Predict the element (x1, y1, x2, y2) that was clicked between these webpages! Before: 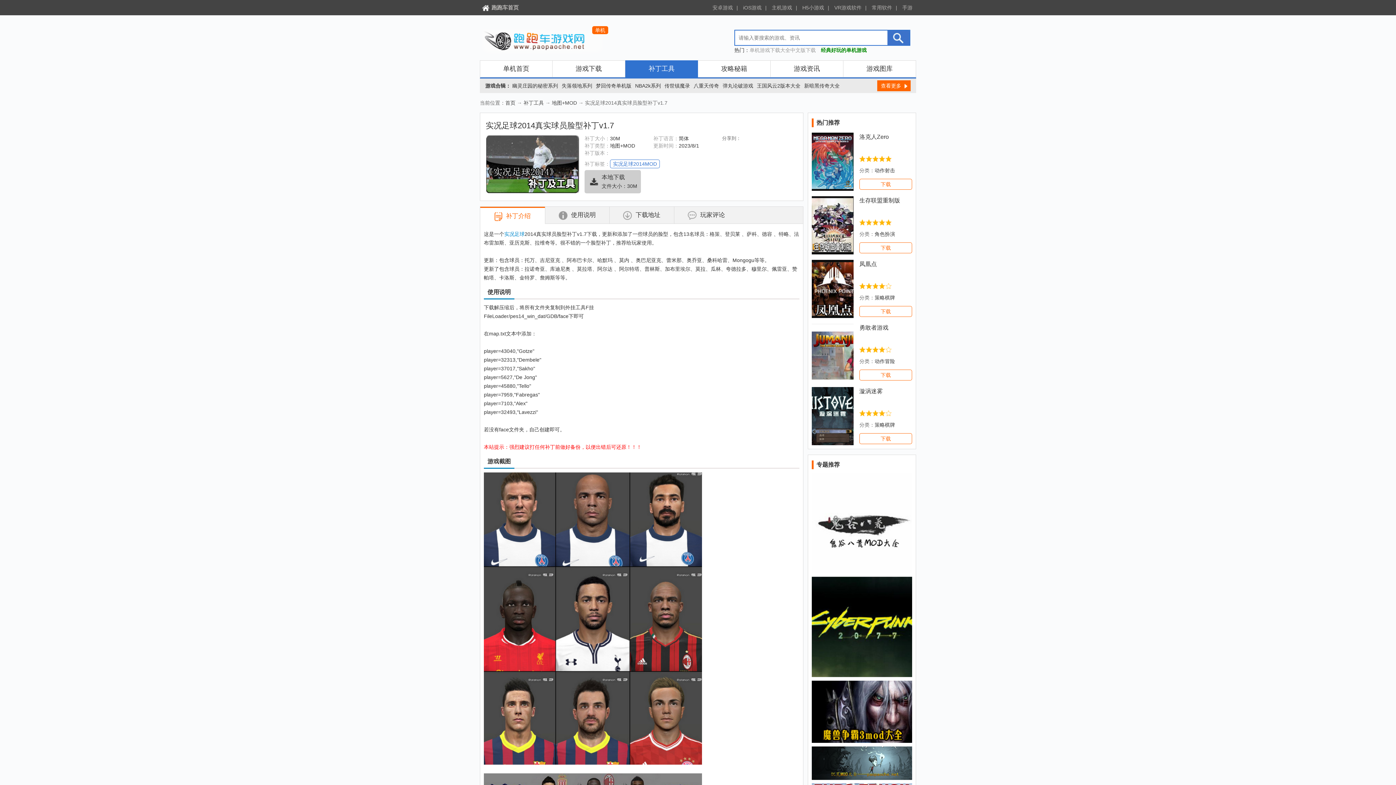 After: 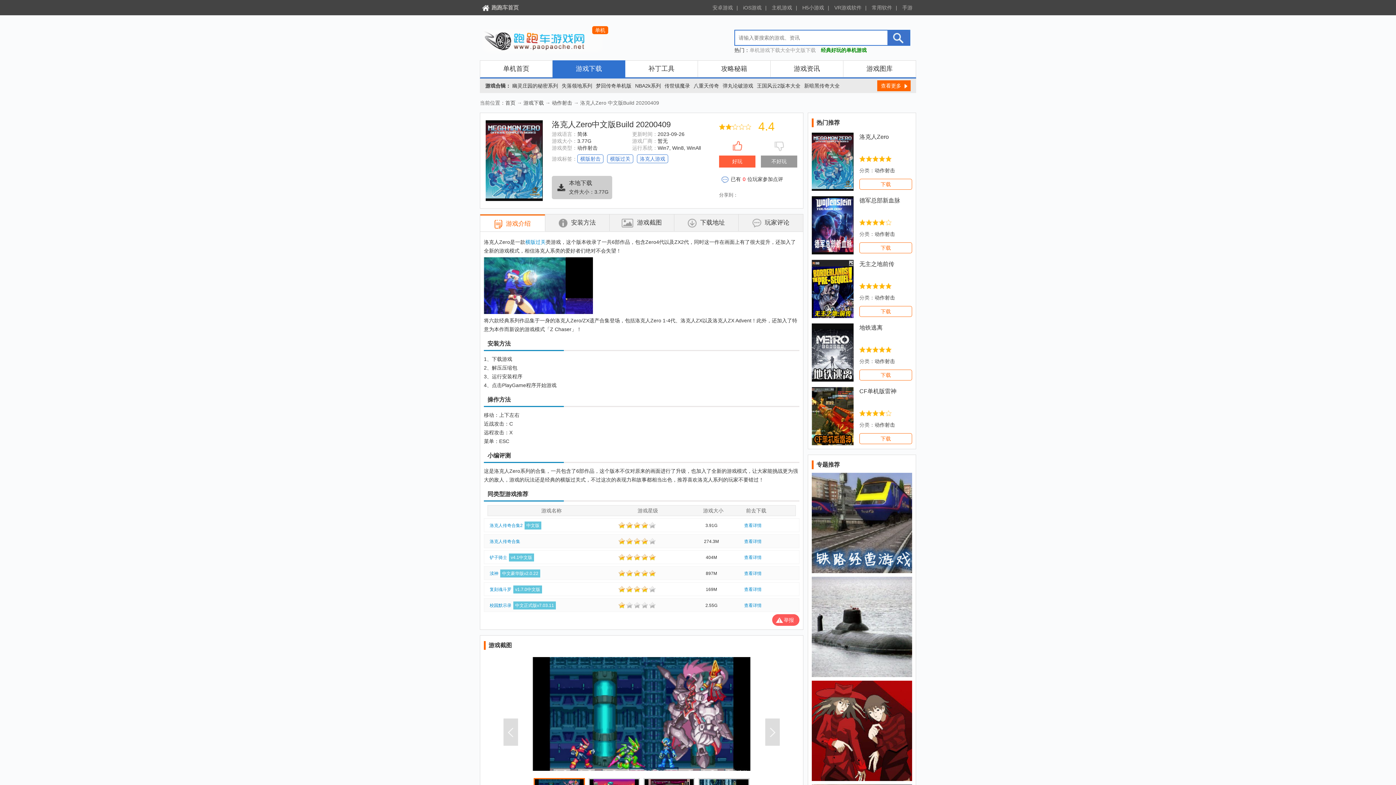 Action: bbox: (860, 179, 912, 189) label: 下载